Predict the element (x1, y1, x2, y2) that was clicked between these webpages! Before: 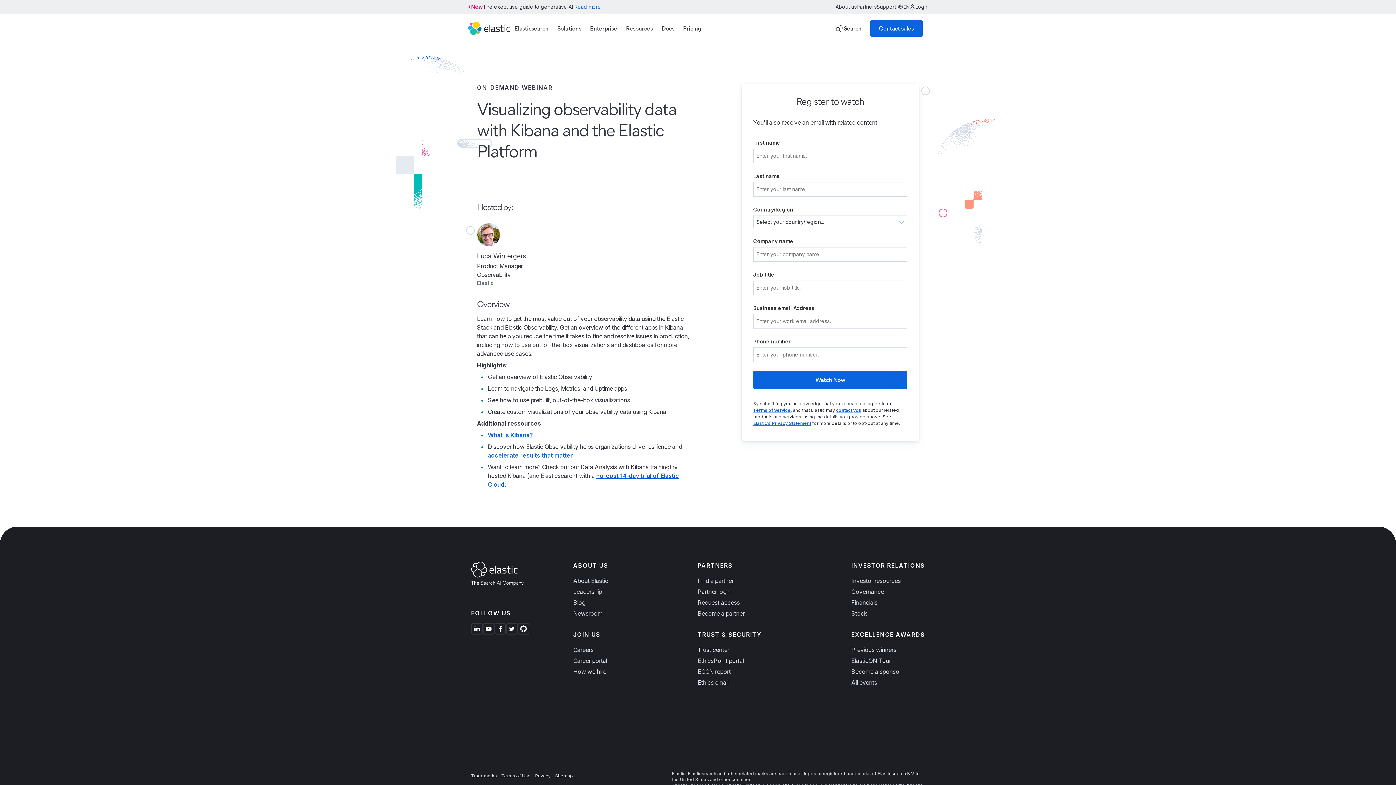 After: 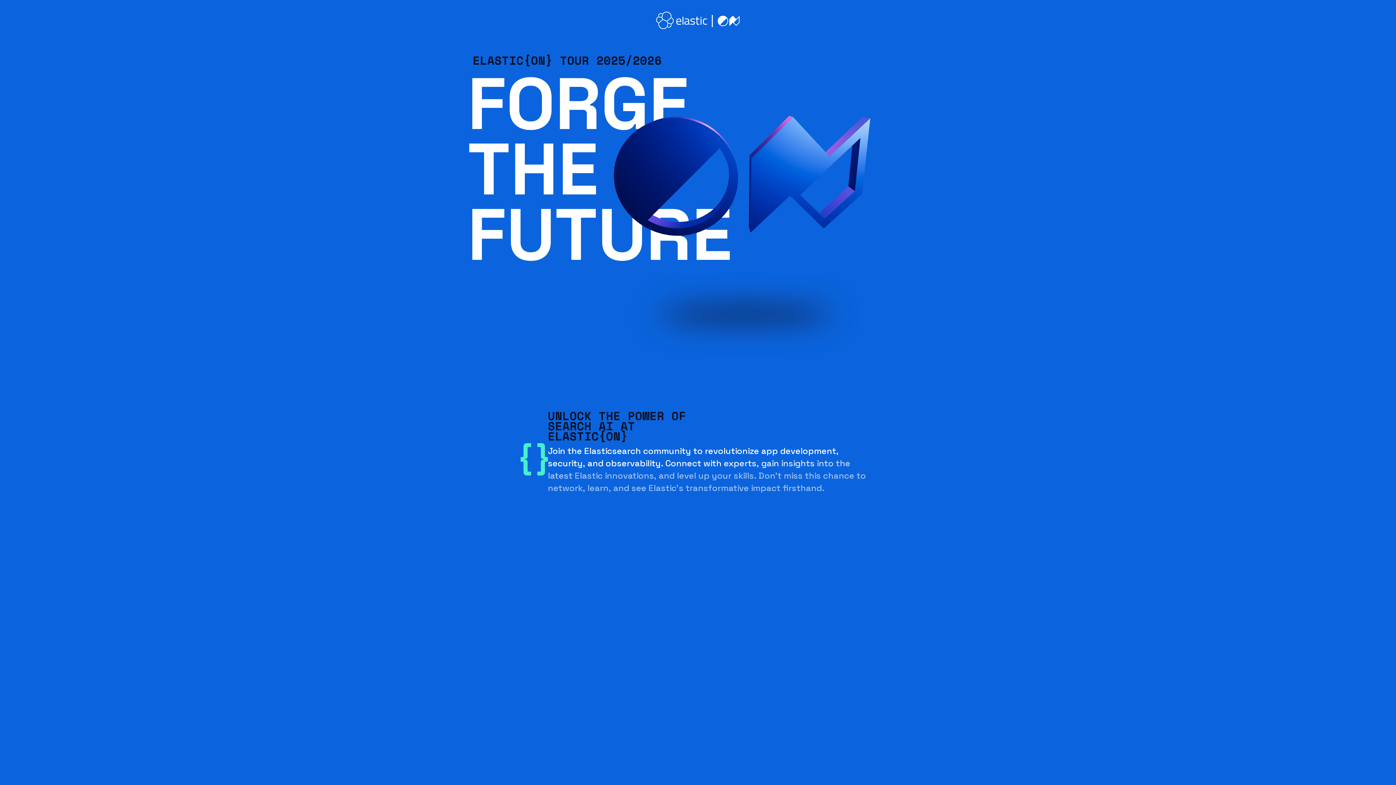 Action: label: ElasticON Tour bbox: (851, 656, 925, 665)